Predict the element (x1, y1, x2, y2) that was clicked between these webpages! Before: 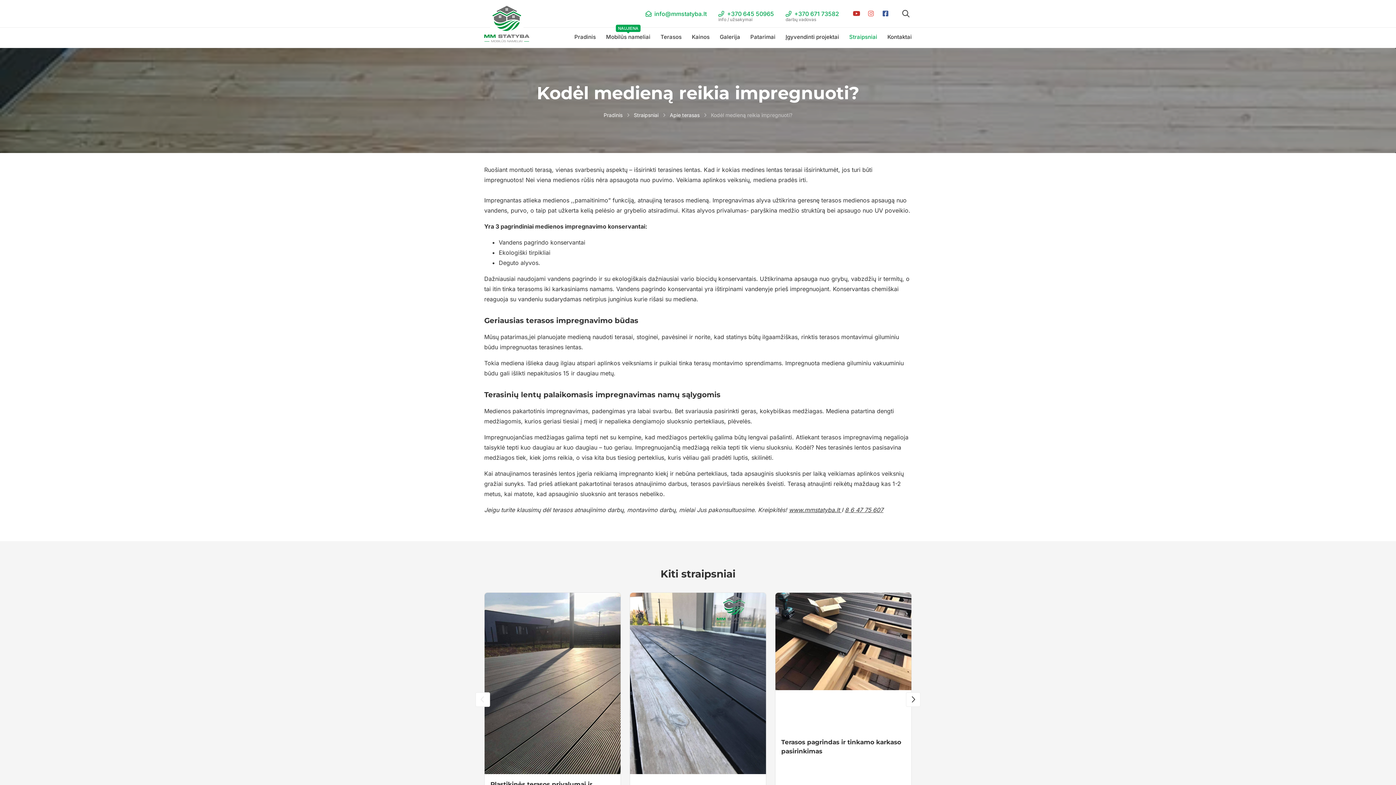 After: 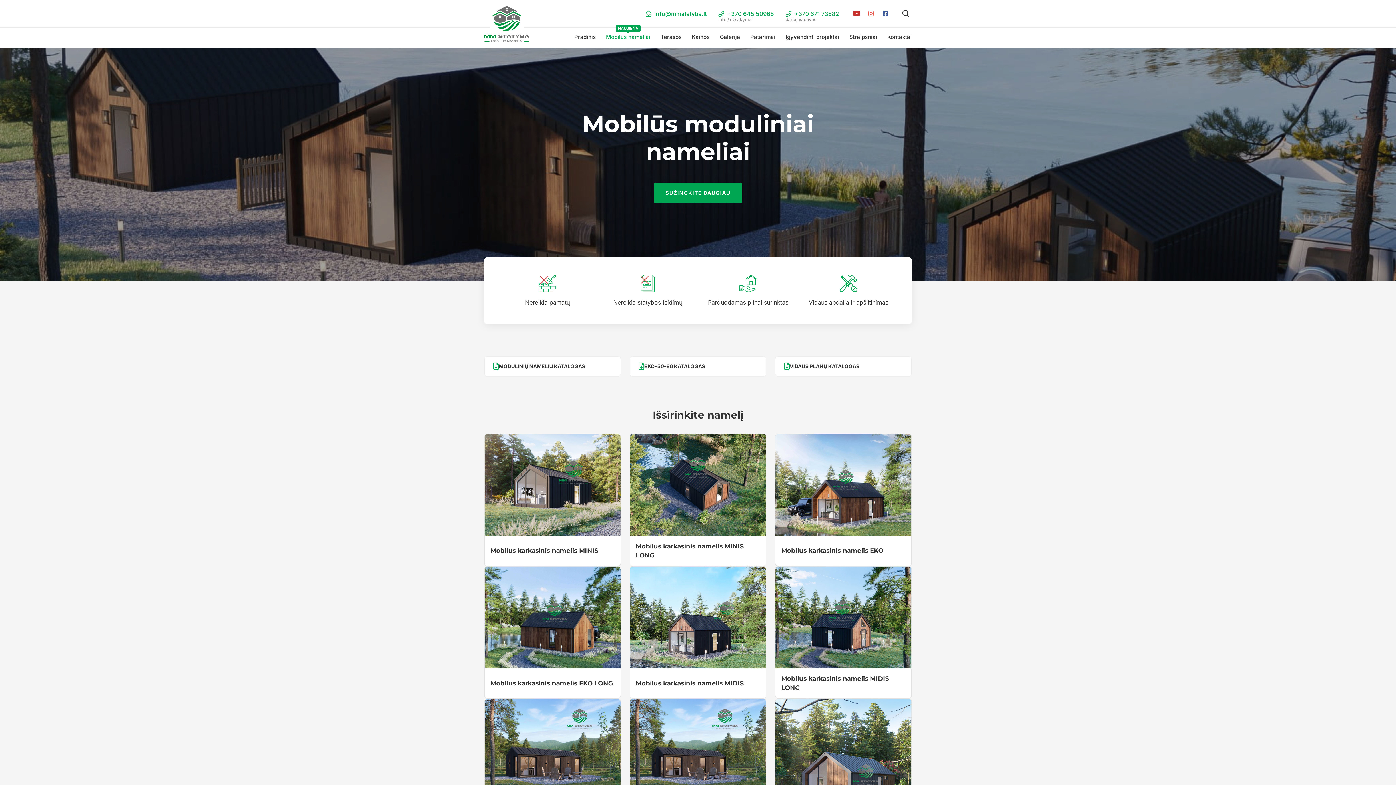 Action: bbox: (606, 27, 650, 48) label: Mobilūs nameliai
NAUJIENA